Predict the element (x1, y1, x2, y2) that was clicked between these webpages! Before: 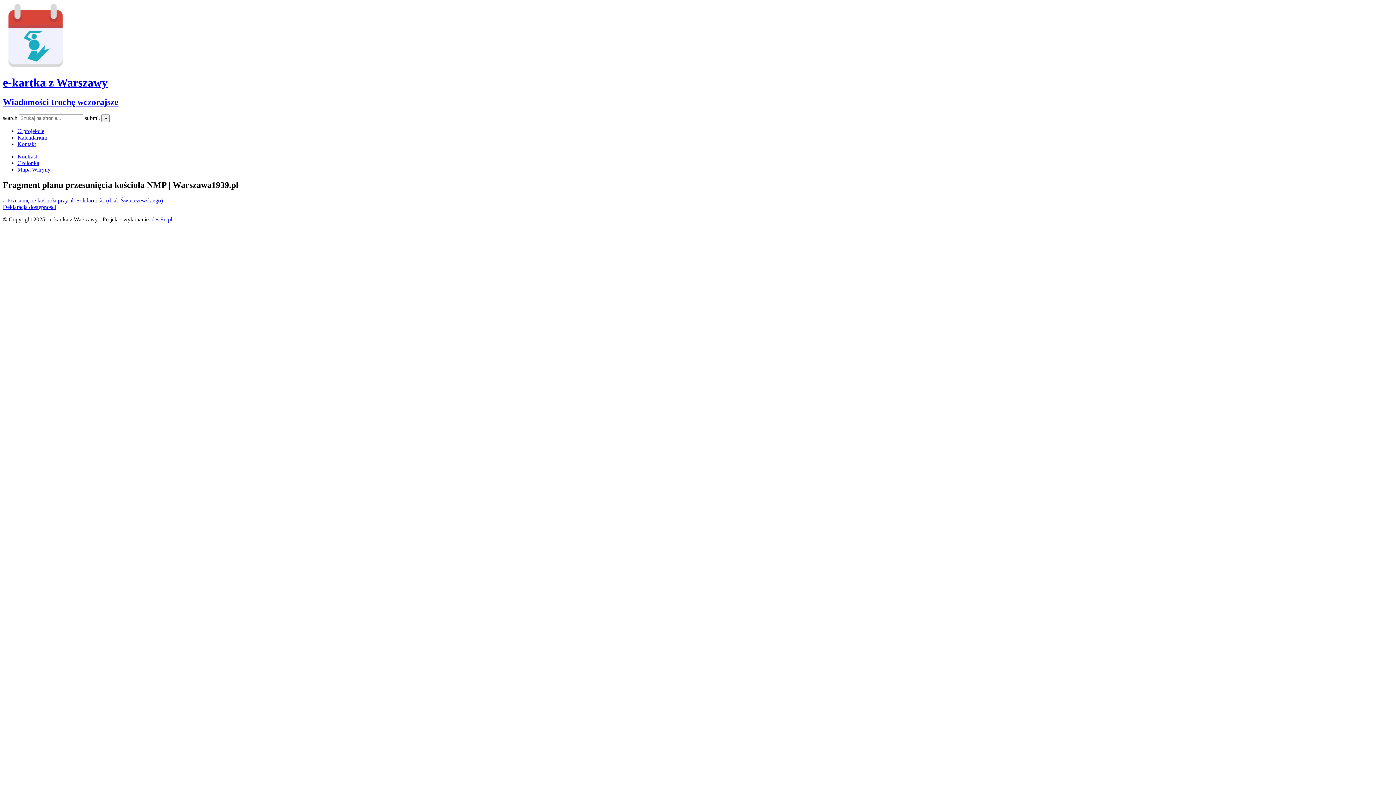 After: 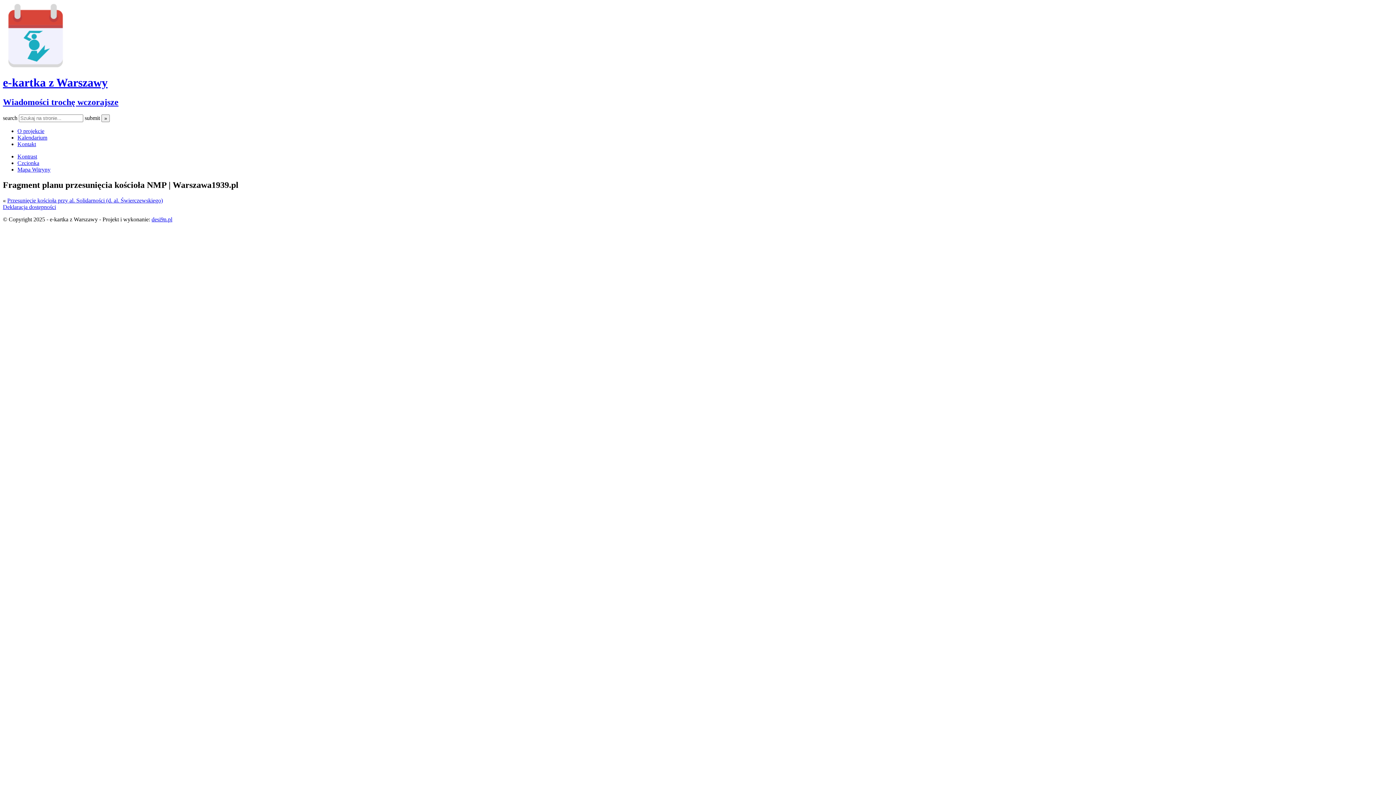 Action: label: Kontrast bbox: (17, 153, 37, 159)